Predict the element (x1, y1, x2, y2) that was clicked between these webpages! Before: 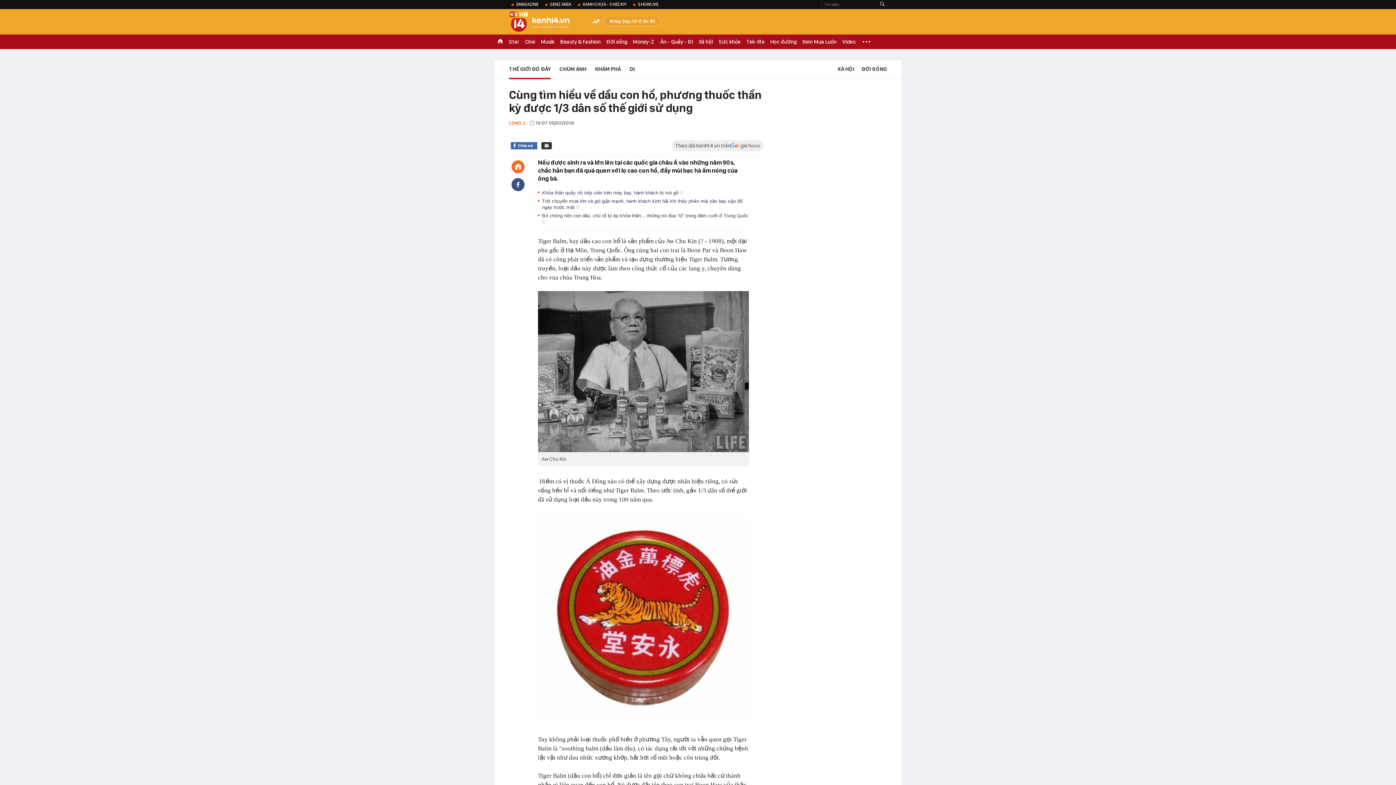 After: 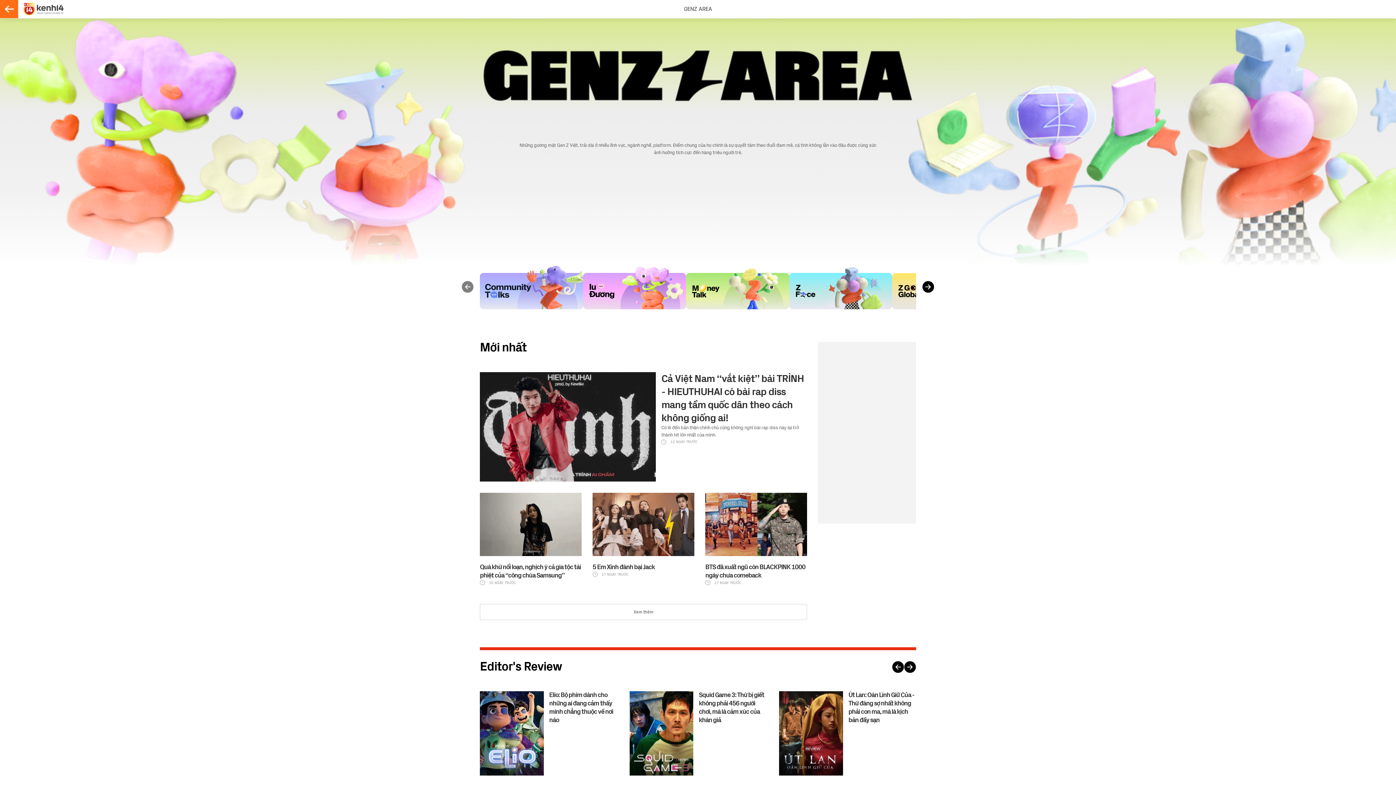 Action: bbox: (542, 0, 574, 9) label: GENZ AREA